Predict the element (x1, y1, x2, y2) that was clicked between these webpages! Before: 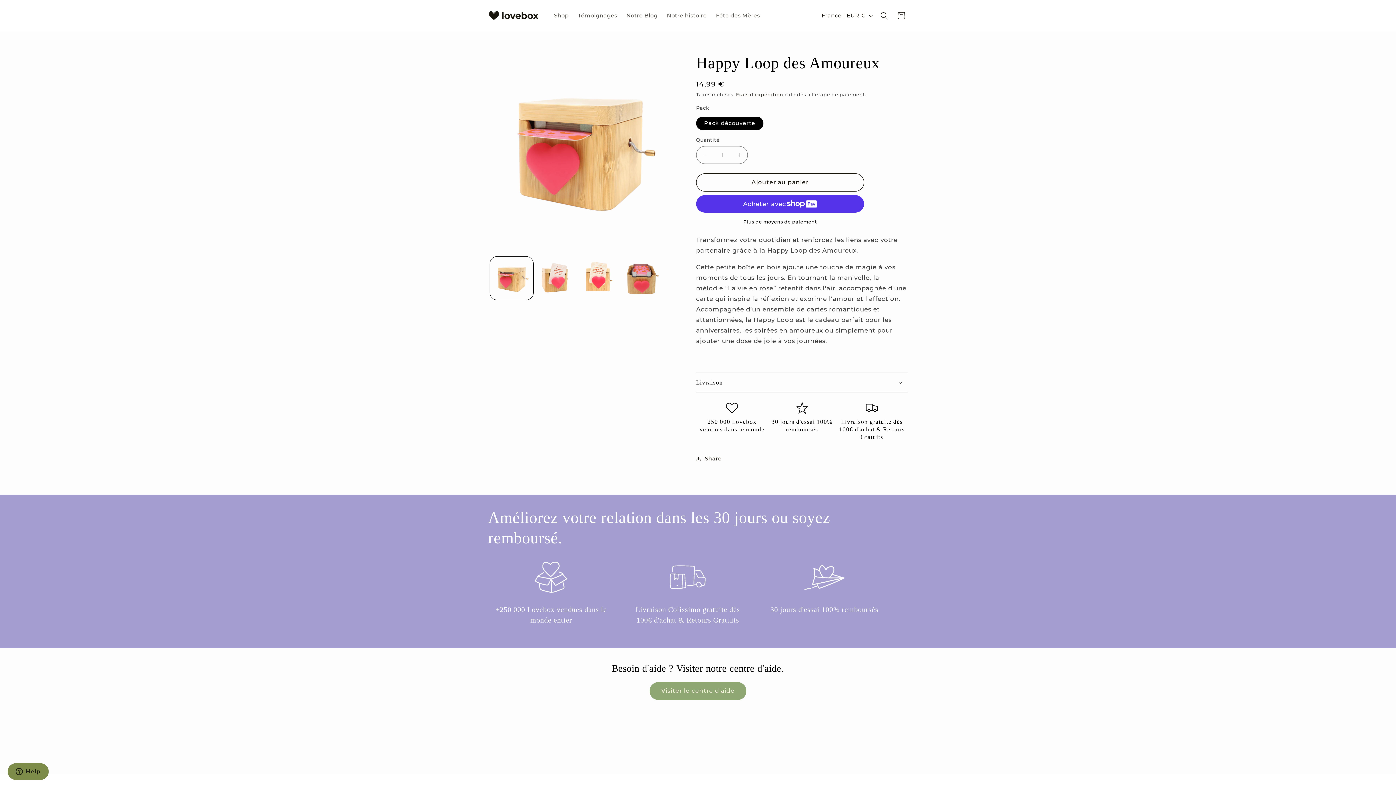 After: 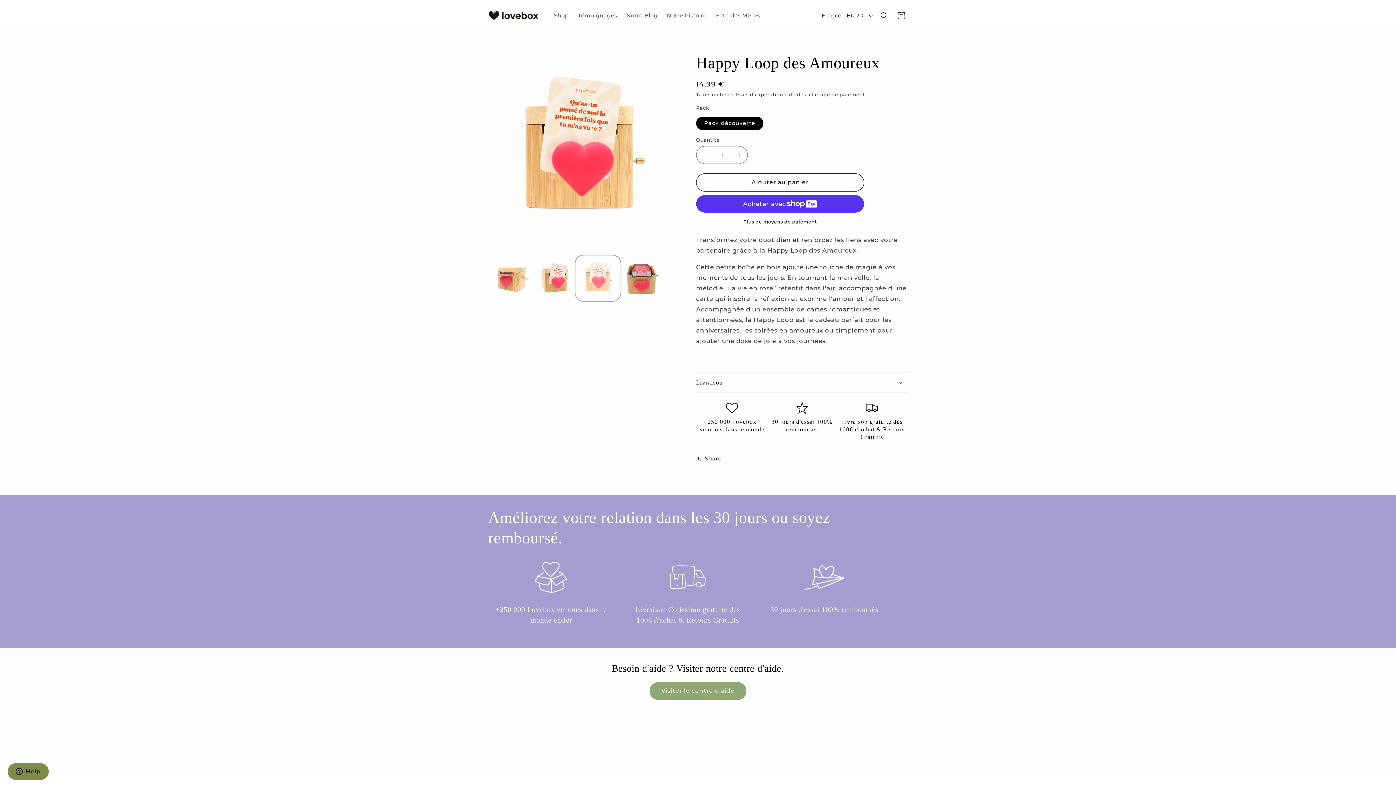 Action: label: Charger l'image 3 dans la galerie bbox: (576, 256, 619, 300)